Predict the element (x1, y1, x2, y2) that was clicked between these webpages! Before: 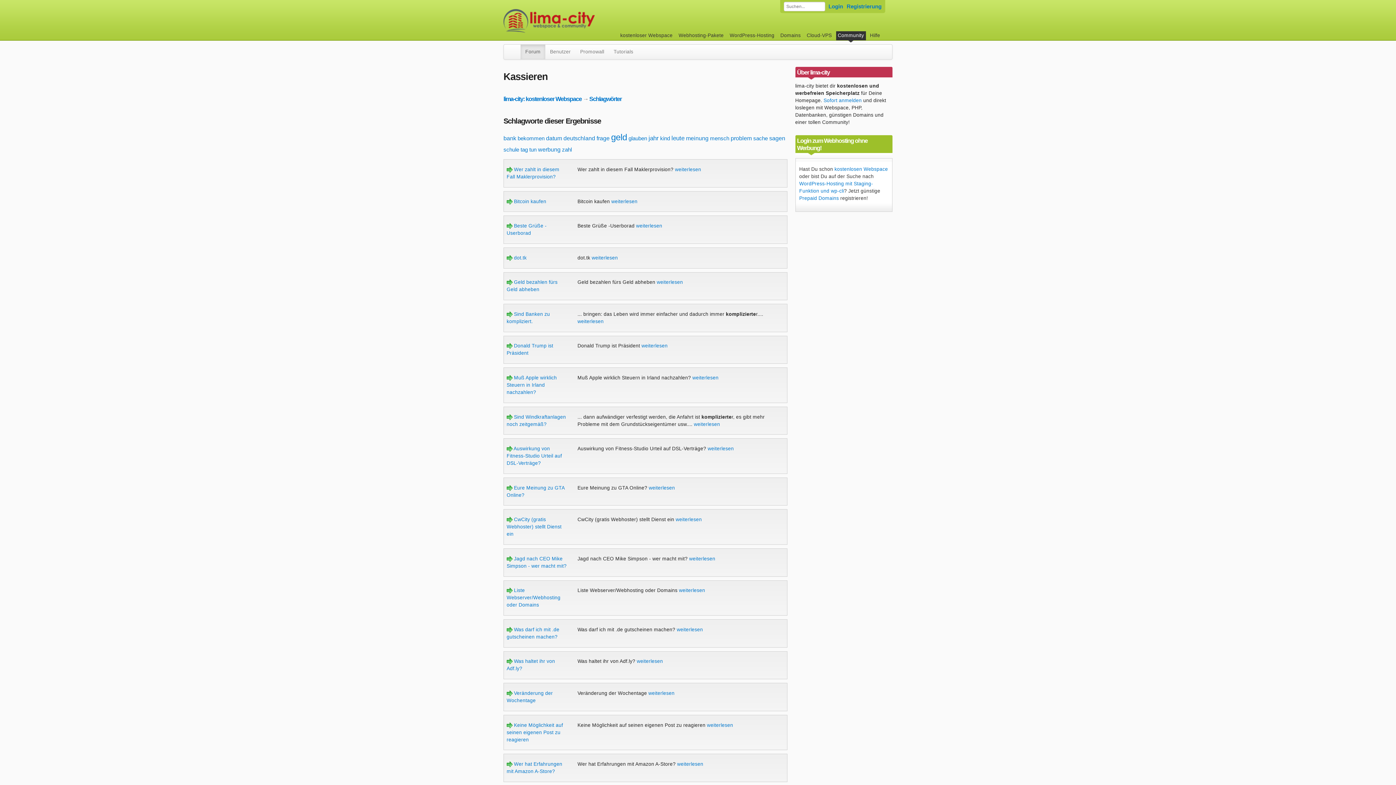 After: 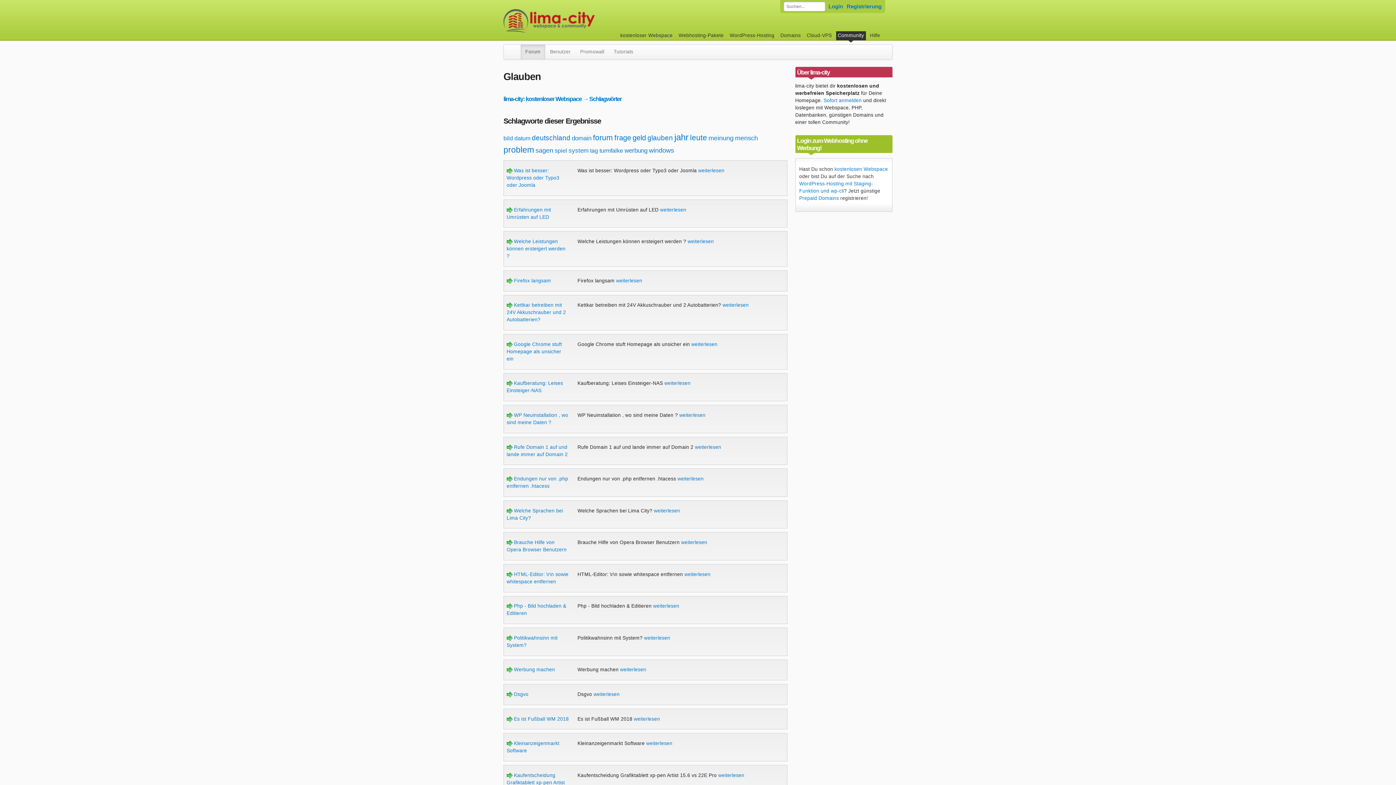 Action: label: glauben bbox: (628, 135, 647, 141)